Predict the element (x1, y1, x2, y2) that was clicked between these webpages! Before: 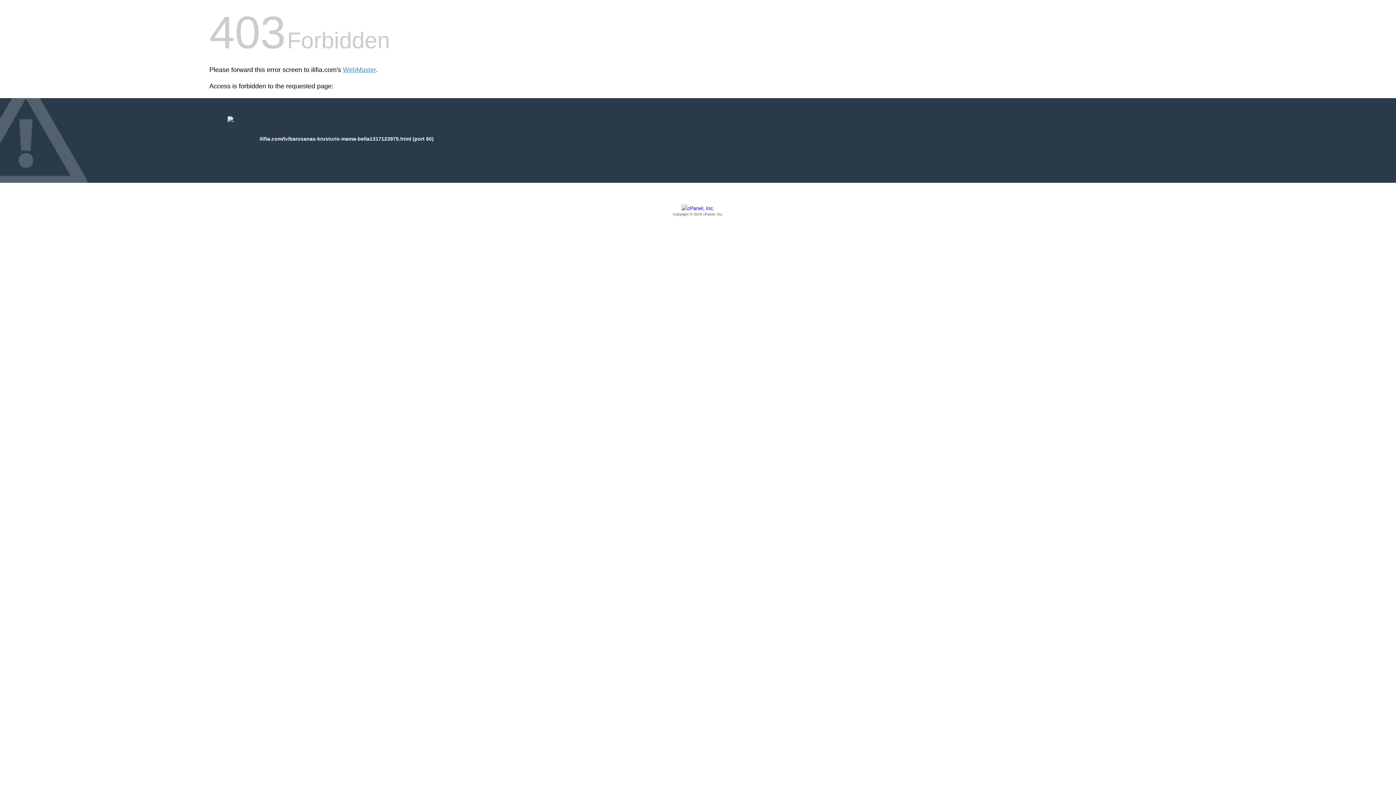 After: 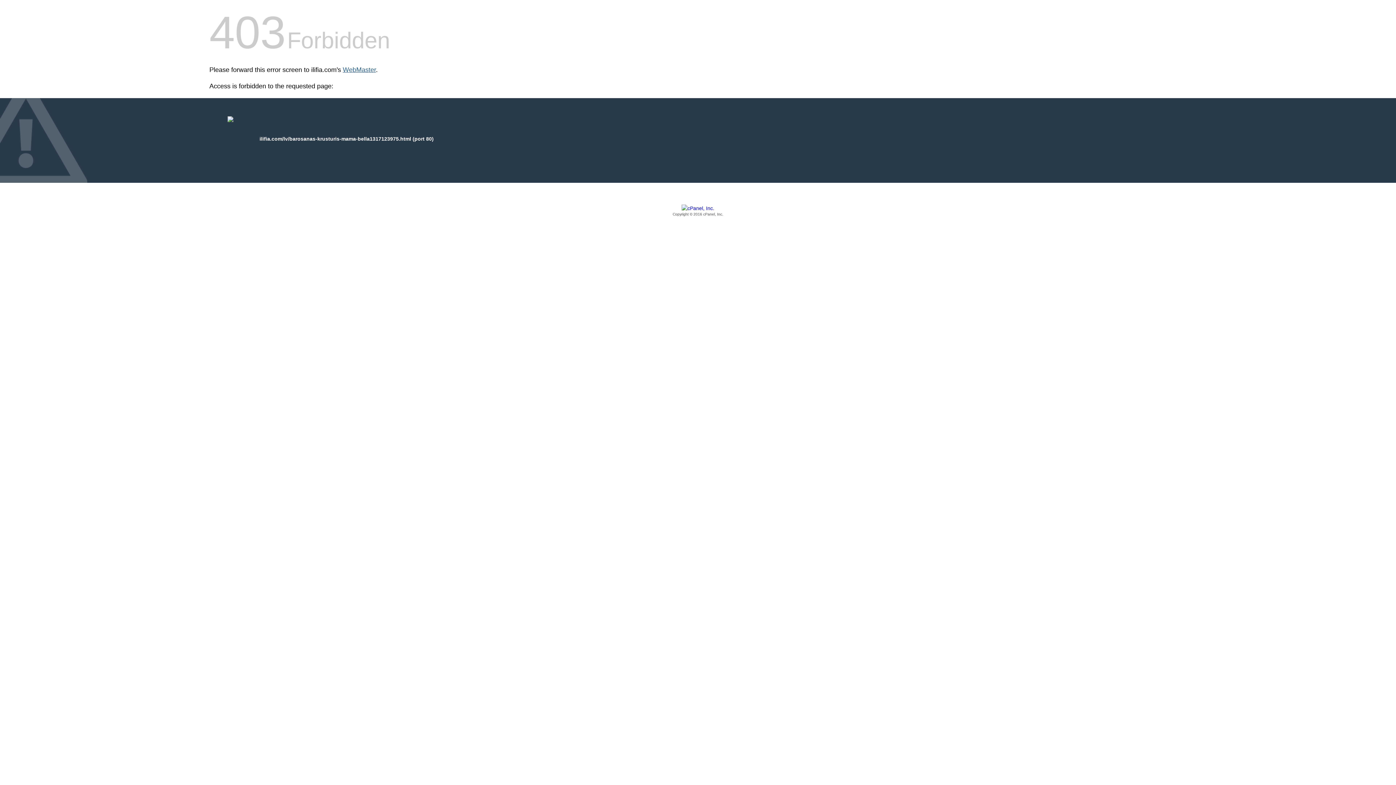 Action: bbox: (342, 66, 376, 73) label: WebMaster